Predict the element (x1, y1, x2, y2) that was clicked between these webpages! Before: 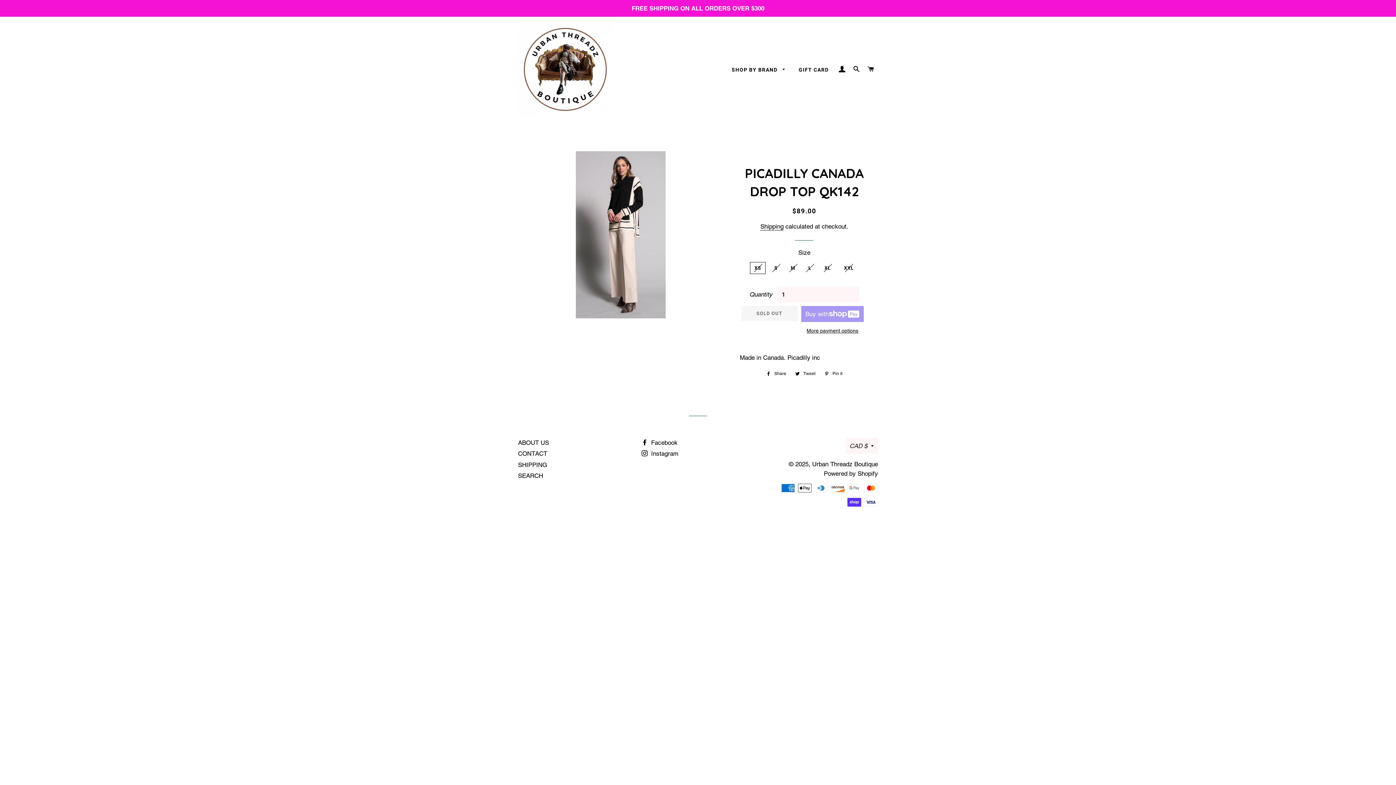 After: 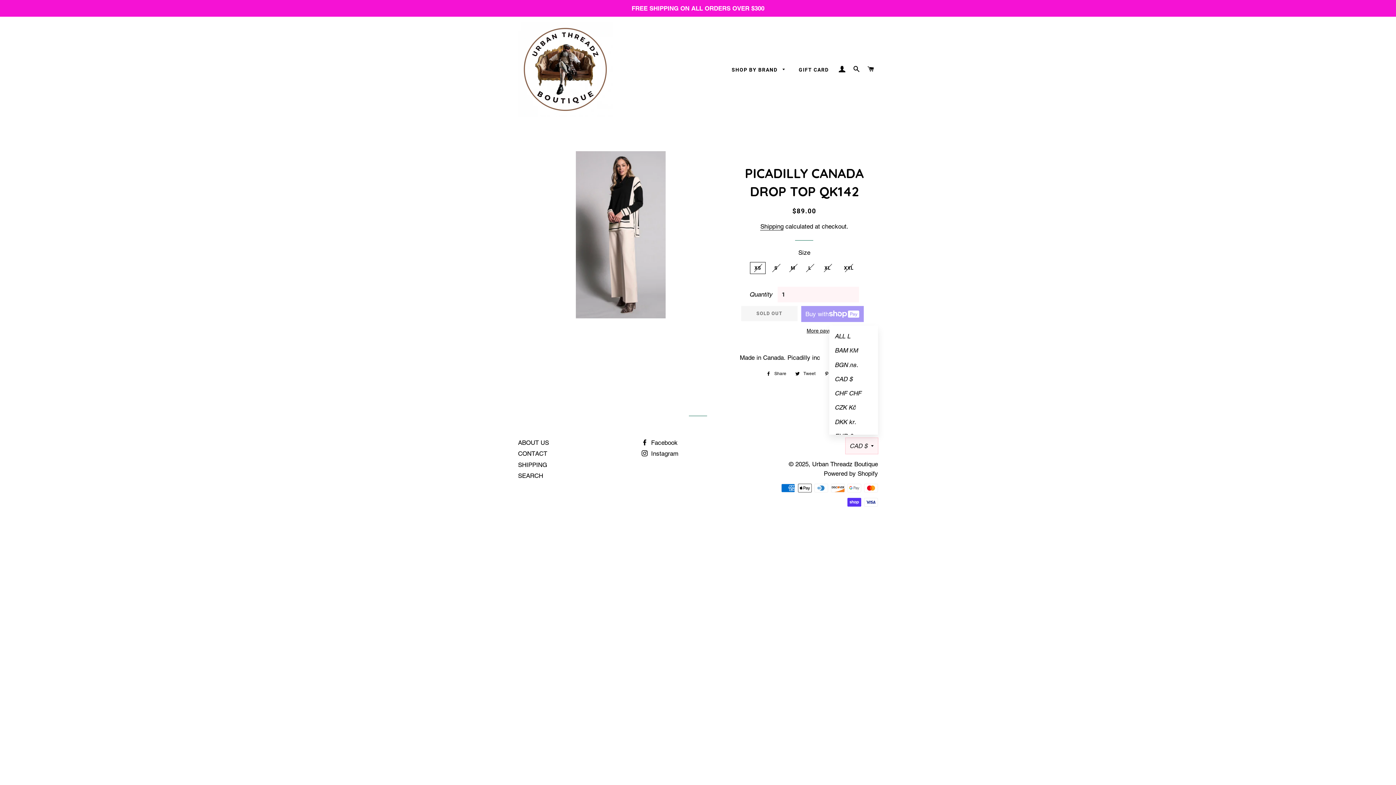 Action: bbox: (845, 438, 878, 454) label: CAD $